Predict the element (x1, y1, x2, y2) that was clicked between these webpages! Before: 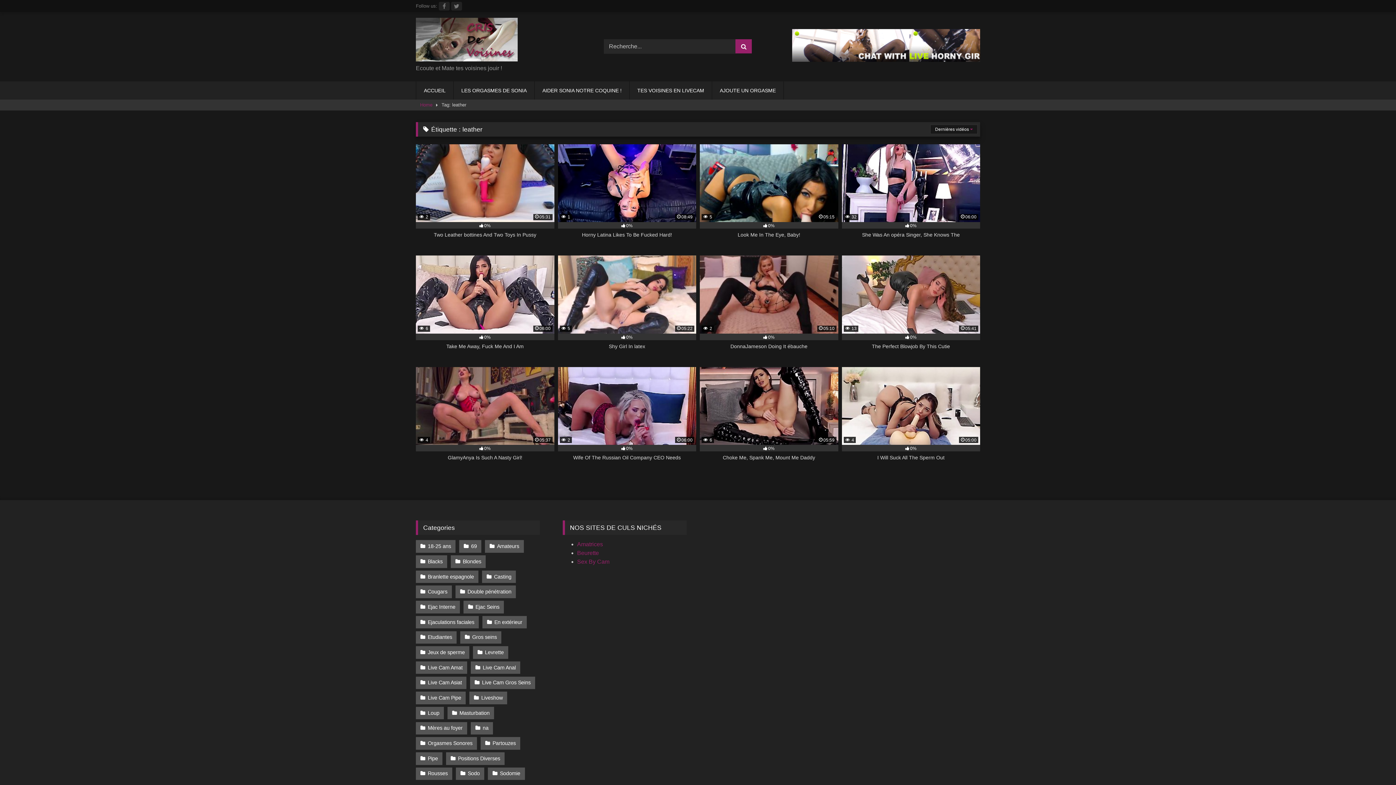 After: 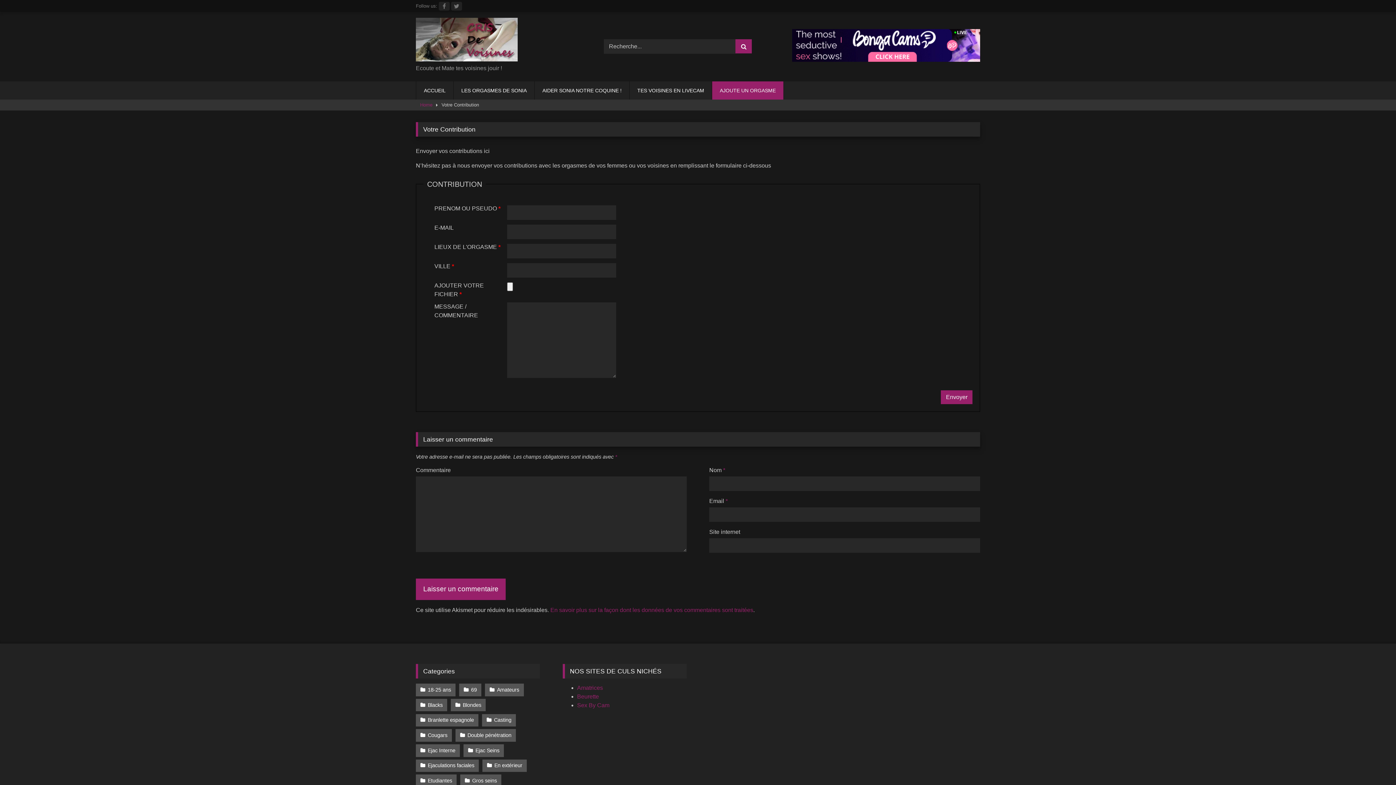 Action: bbox: (712, 81, 783, 99) label: AJOUTE UN ORGASME